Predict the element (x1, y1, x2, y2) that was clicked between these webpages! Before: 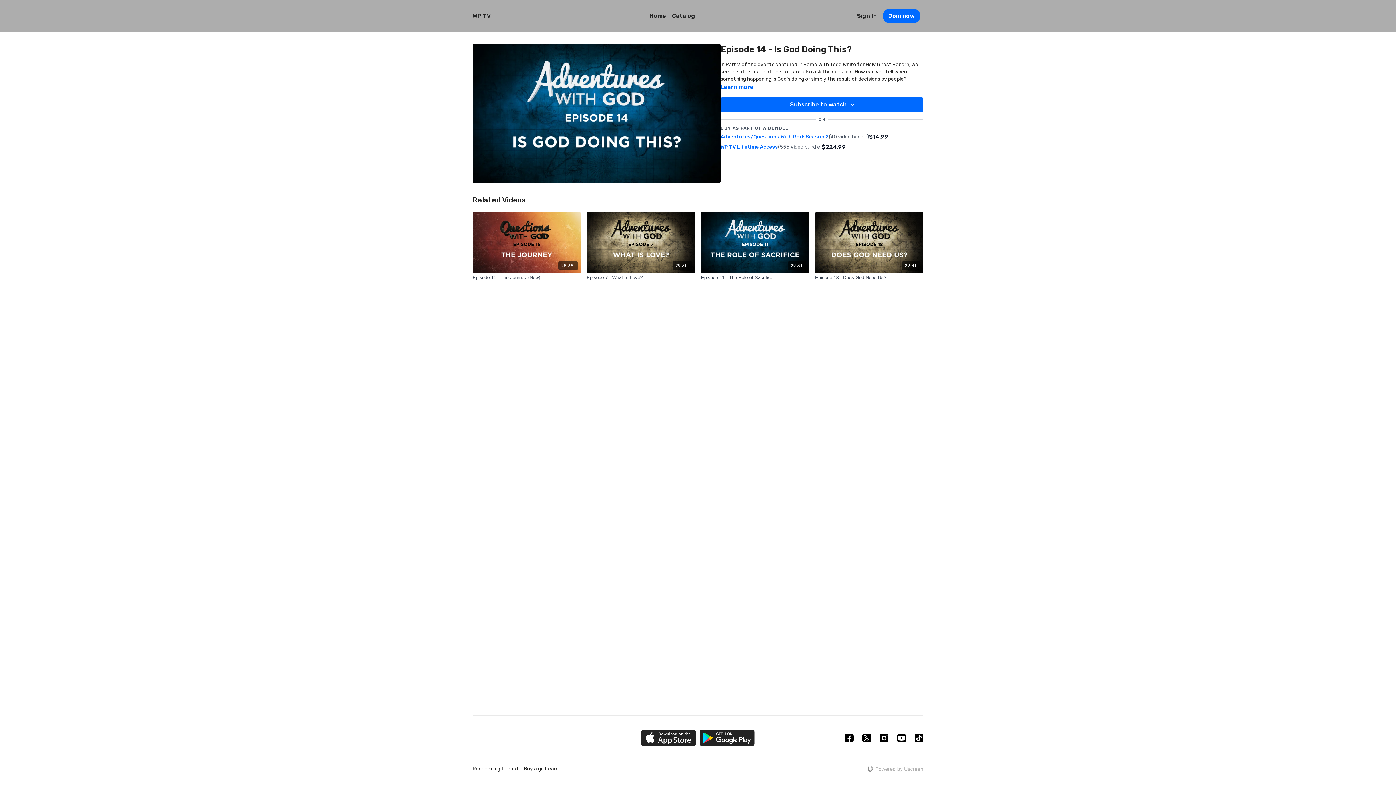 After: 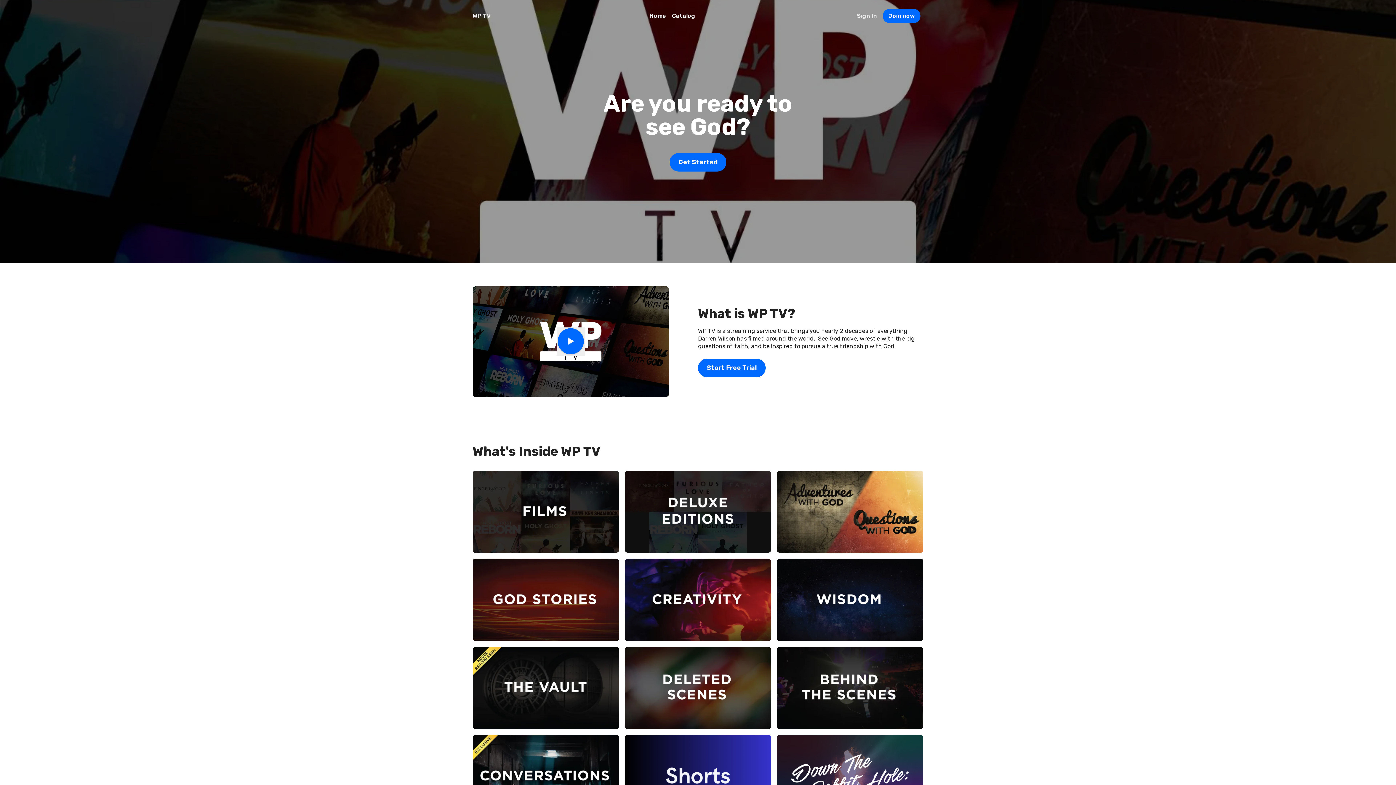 Action: bbox: (472, 11, 490, 20) label: WP TV